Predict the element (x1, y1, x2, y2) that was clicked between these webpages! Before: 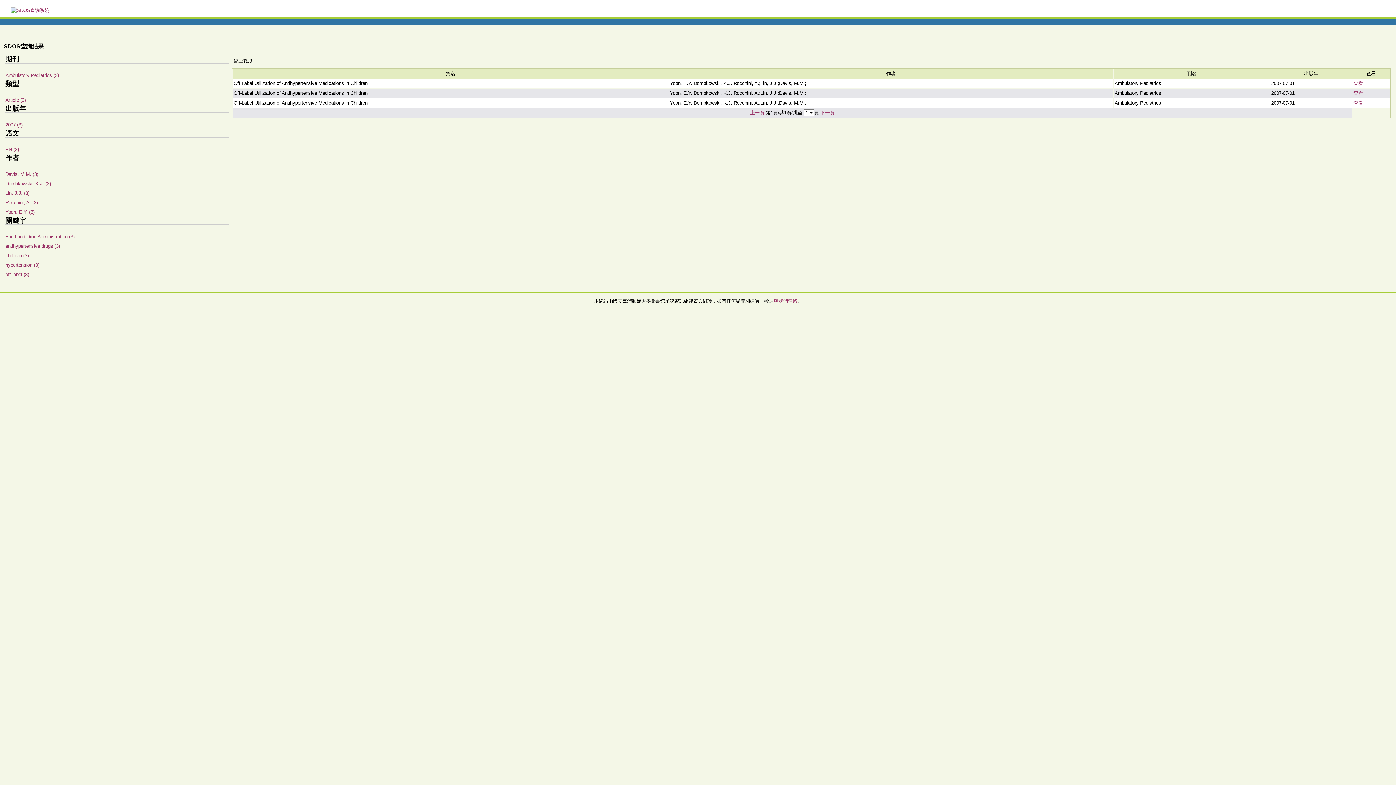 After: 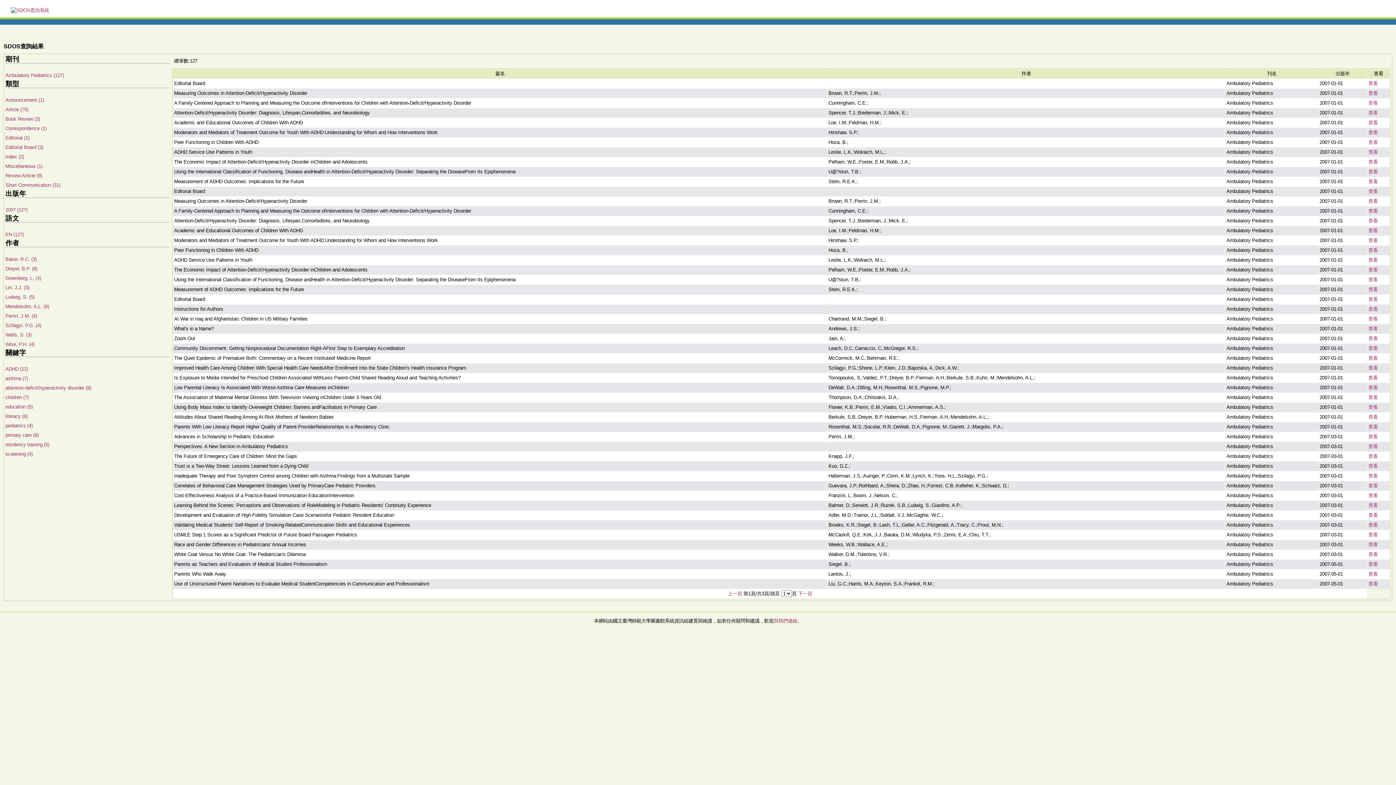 Action: label: 2007 (3) bbox: (5, 122, 22, 127)